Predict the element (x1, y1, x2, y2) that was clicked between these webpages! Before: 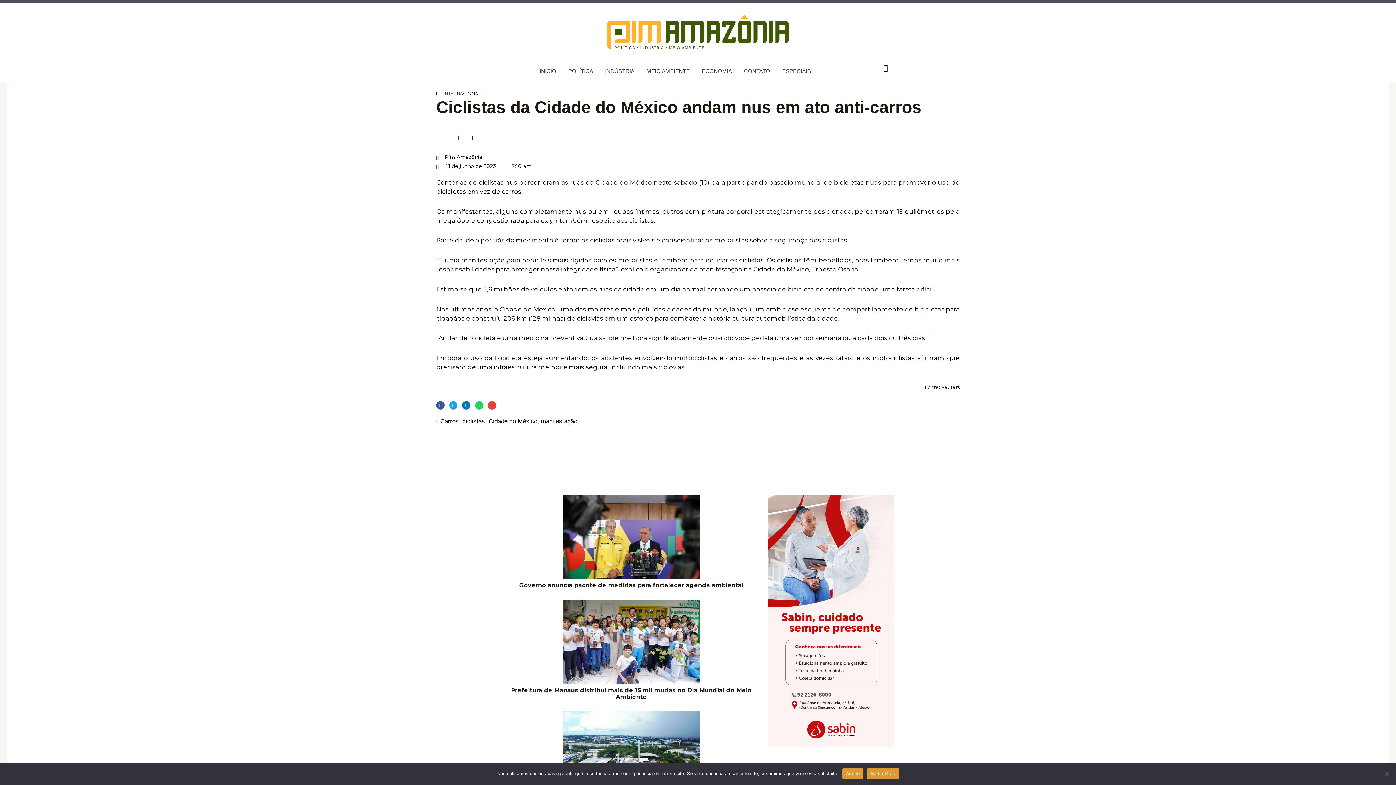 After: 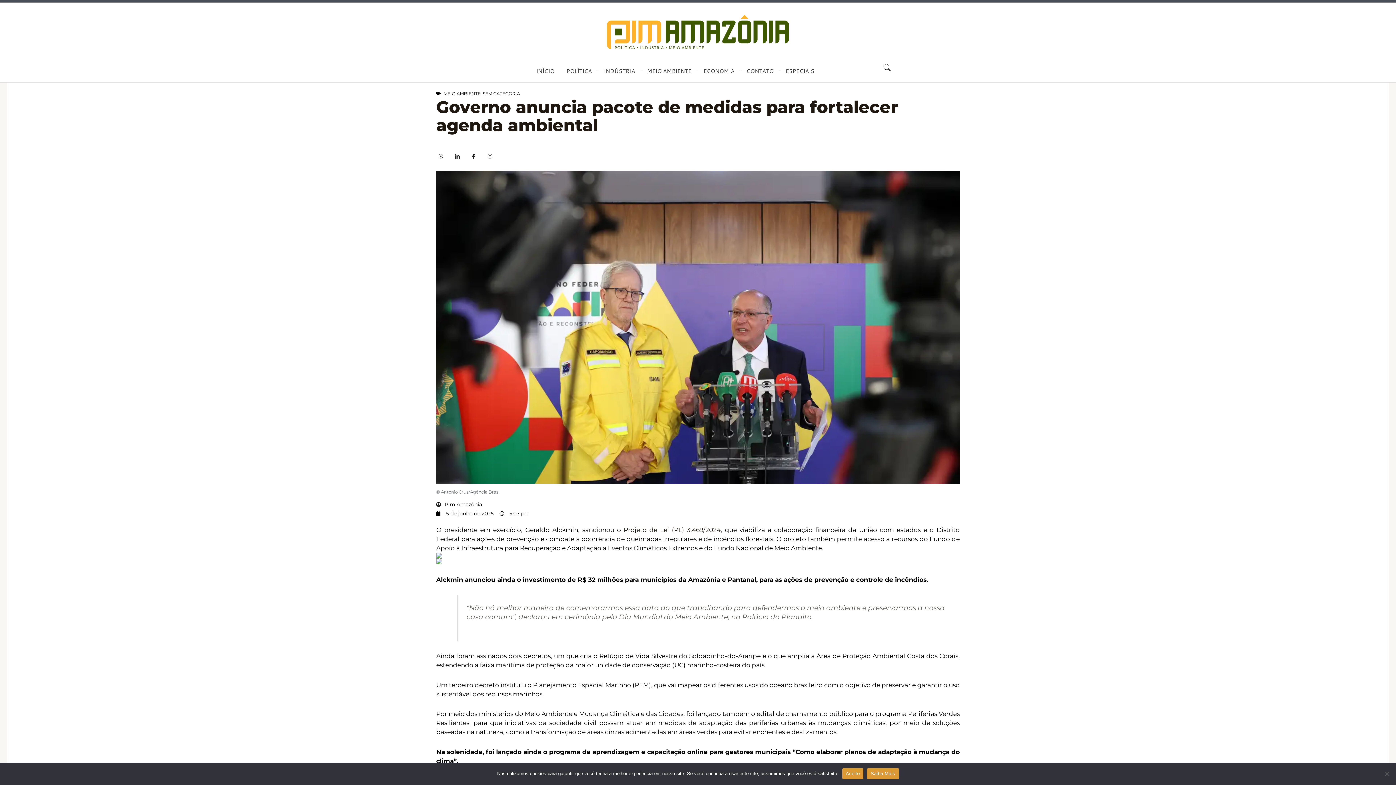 Action: label: Governo anuncia pacote de medidas para fortalecer agenda ambiental bbox: (519, 582, 743, 589)